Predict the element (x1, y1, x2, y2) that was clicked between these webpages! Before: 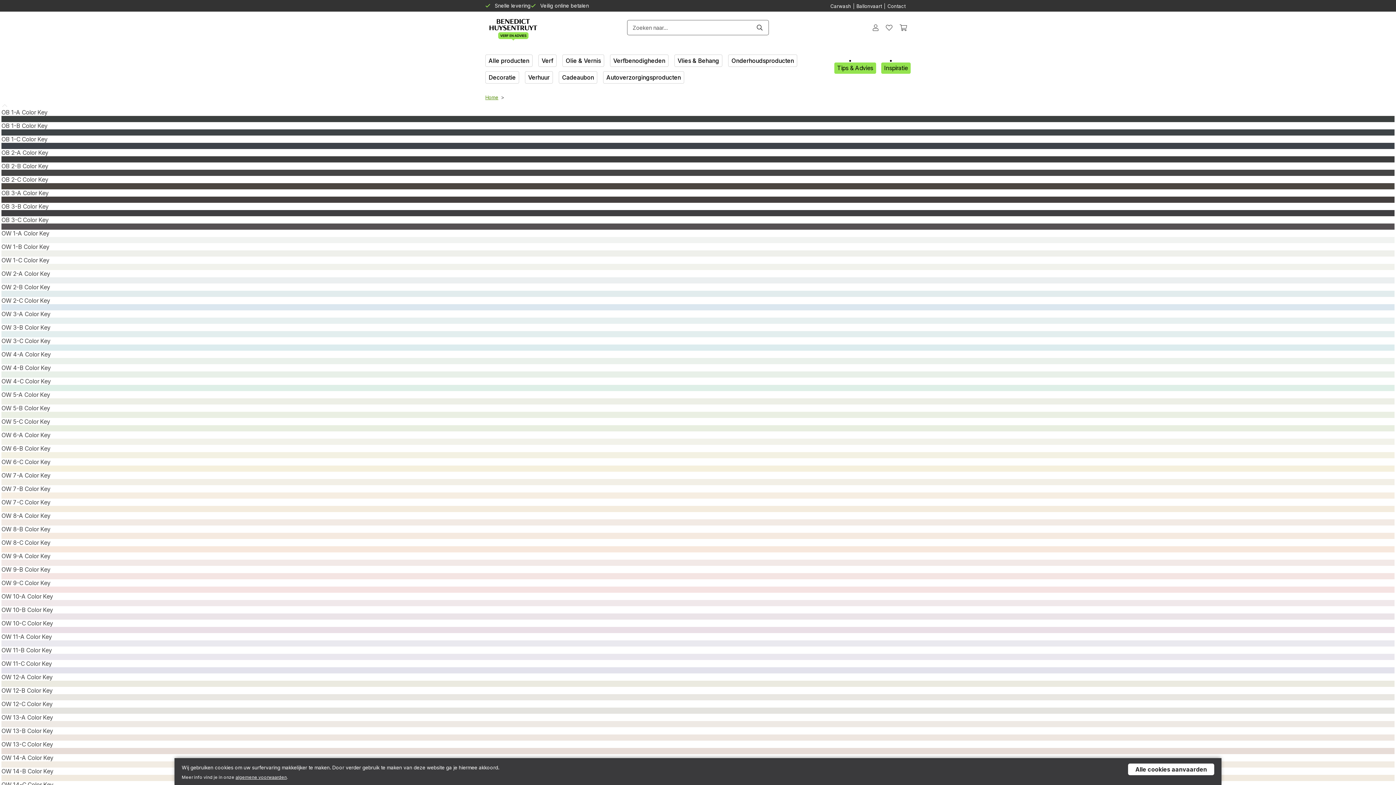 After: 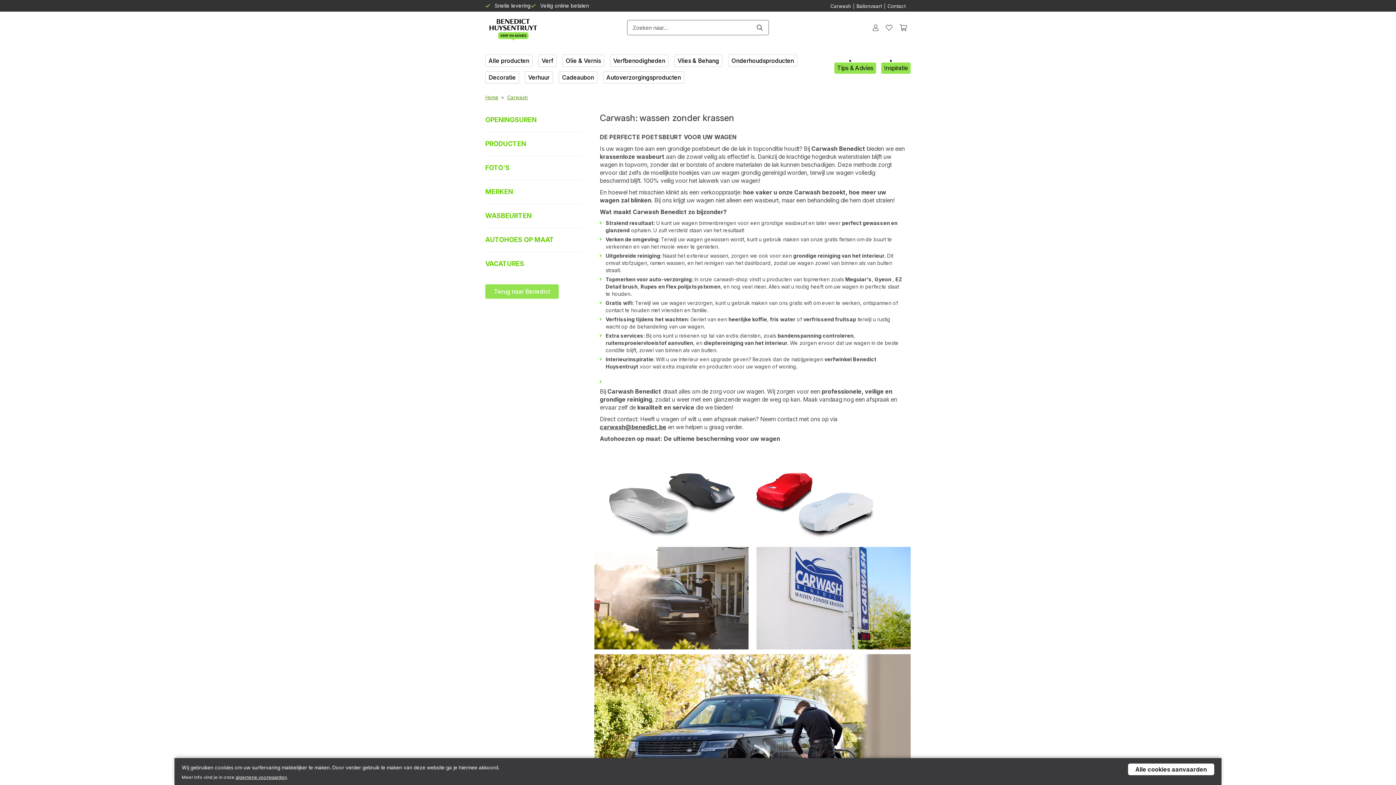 Action: label: Carwash bbox: (830, 3, 851, 9)